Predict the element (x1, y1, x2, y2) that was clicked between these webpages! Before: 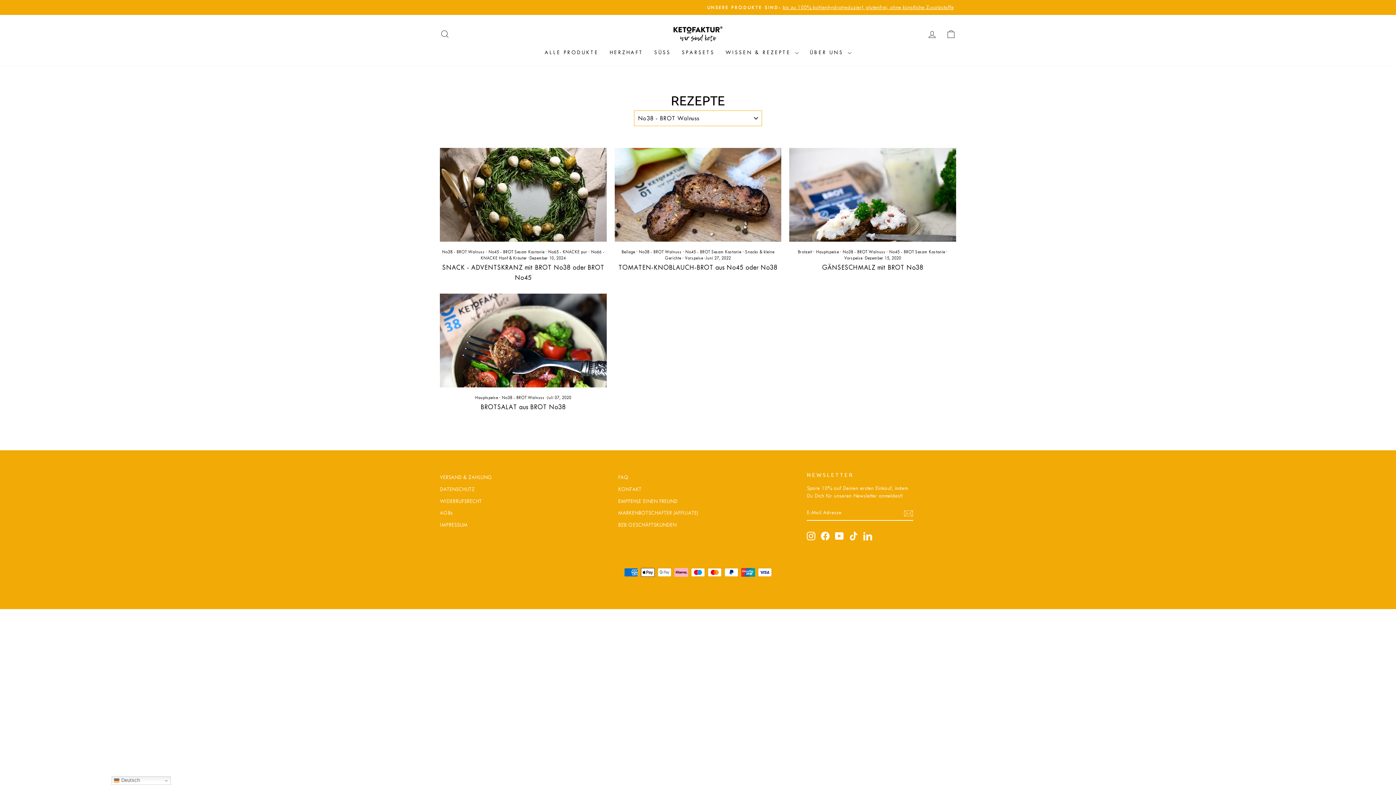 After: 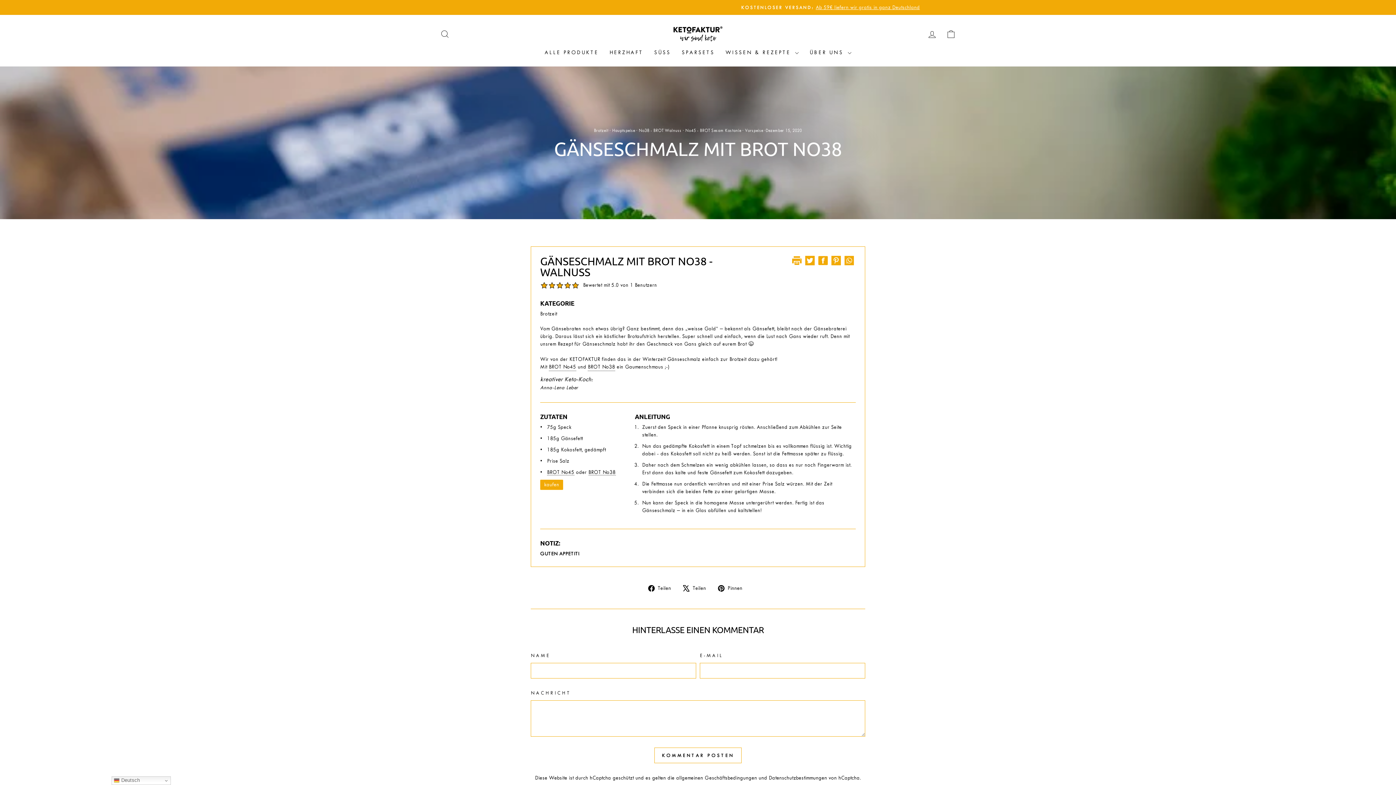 Action: bbox: (822, 263, 923, 271) label: GÄNSESCHMALZ mit BROT No38